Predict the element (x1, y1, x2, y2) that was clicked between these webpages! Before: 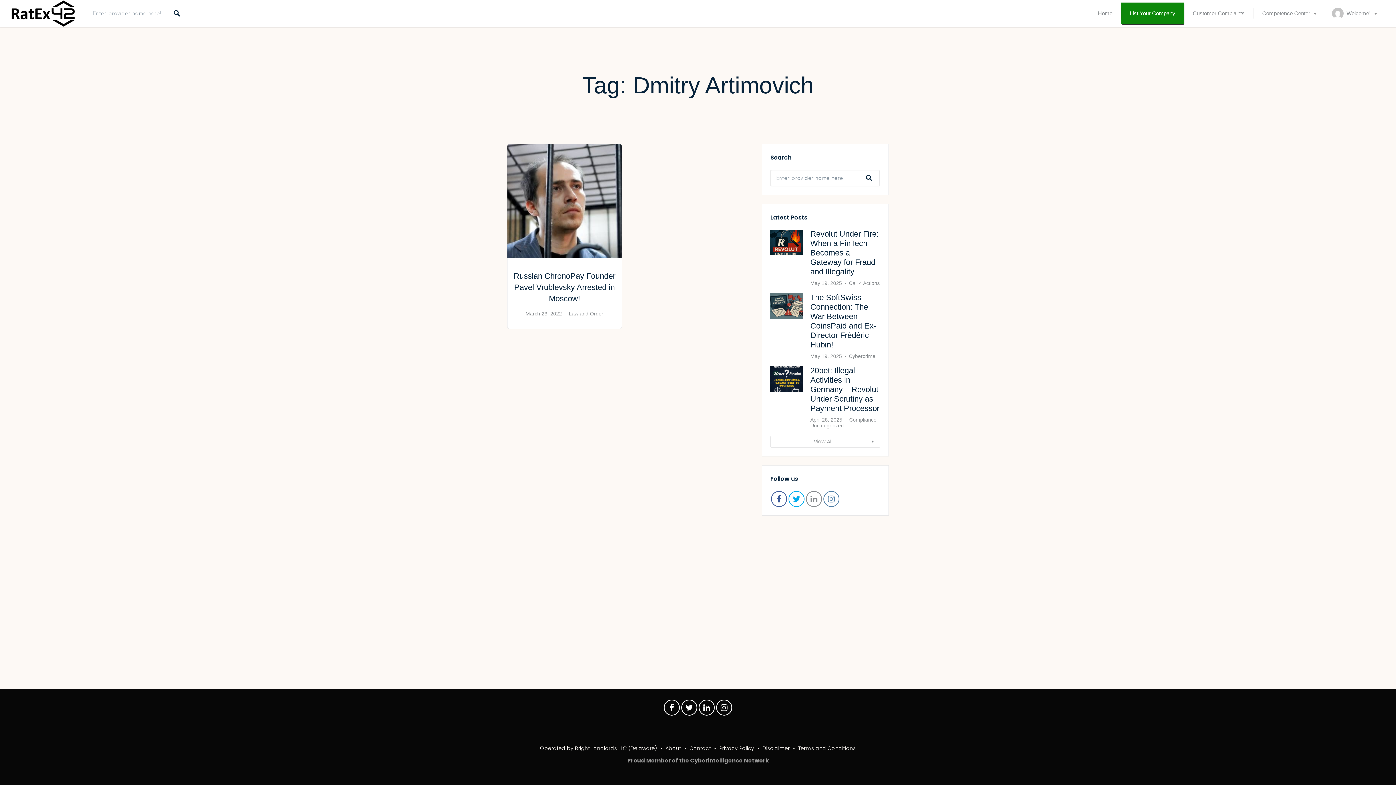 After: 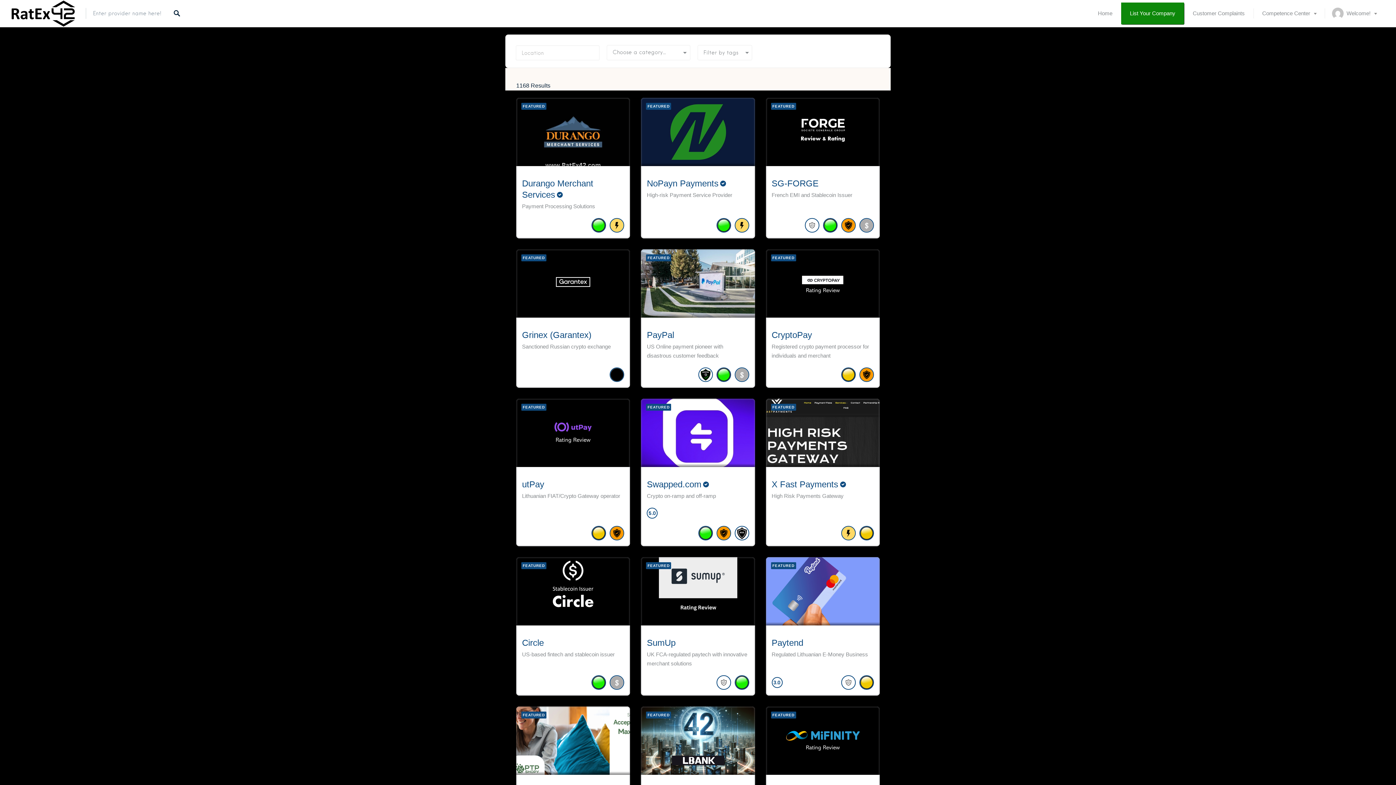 Action: bbox: (166, 3, 187, 24)